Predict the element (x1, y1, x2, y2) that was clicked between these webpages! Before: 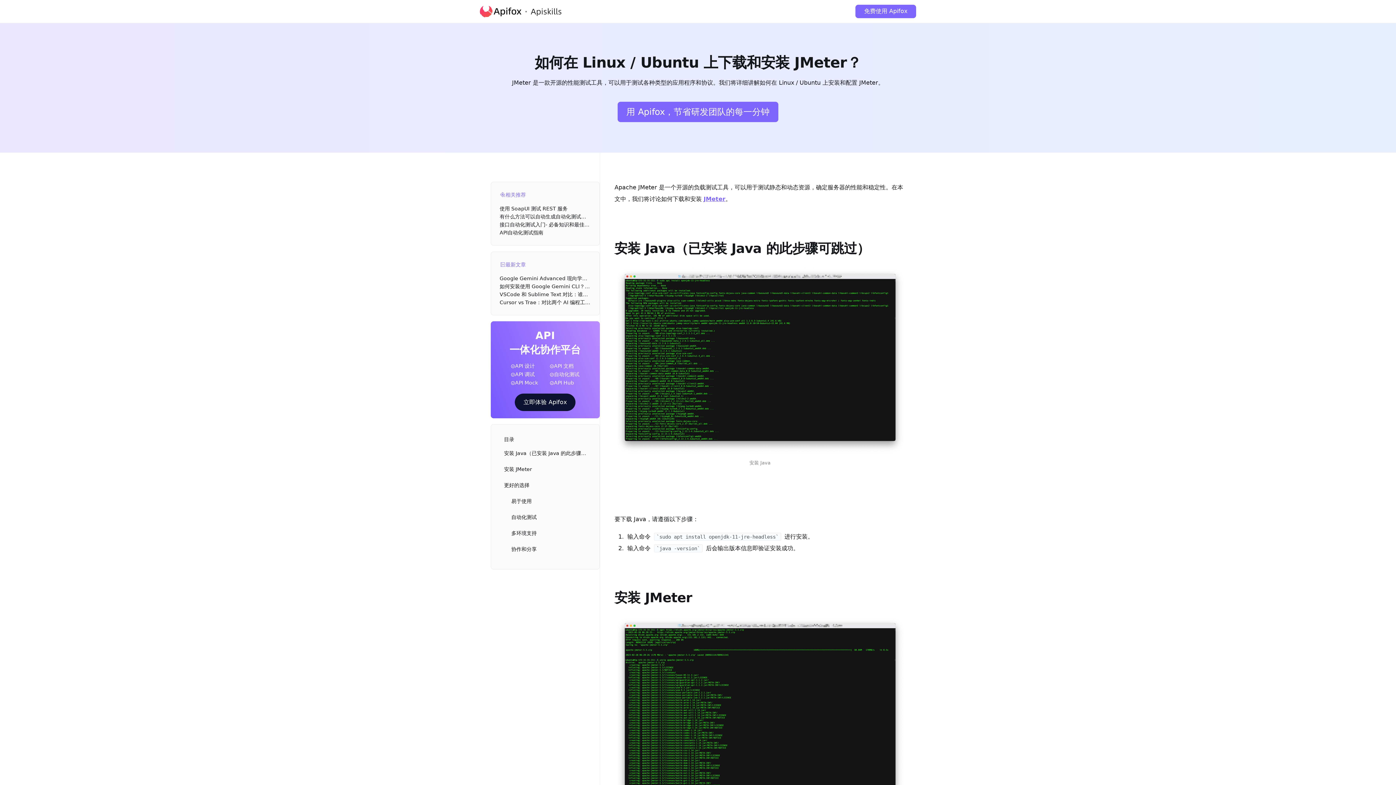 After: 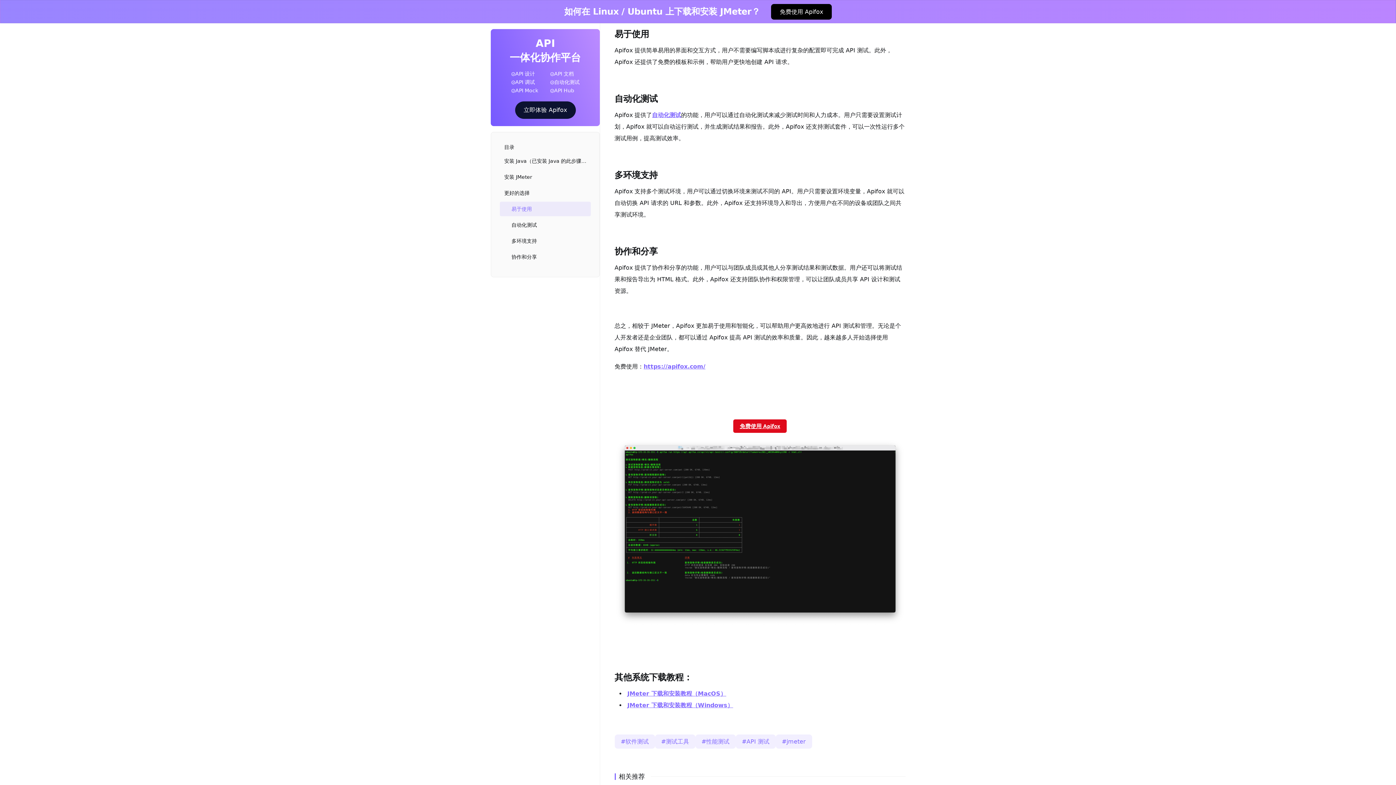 Action: label: 易于使用 bbox: (499, 494, 590, 508)